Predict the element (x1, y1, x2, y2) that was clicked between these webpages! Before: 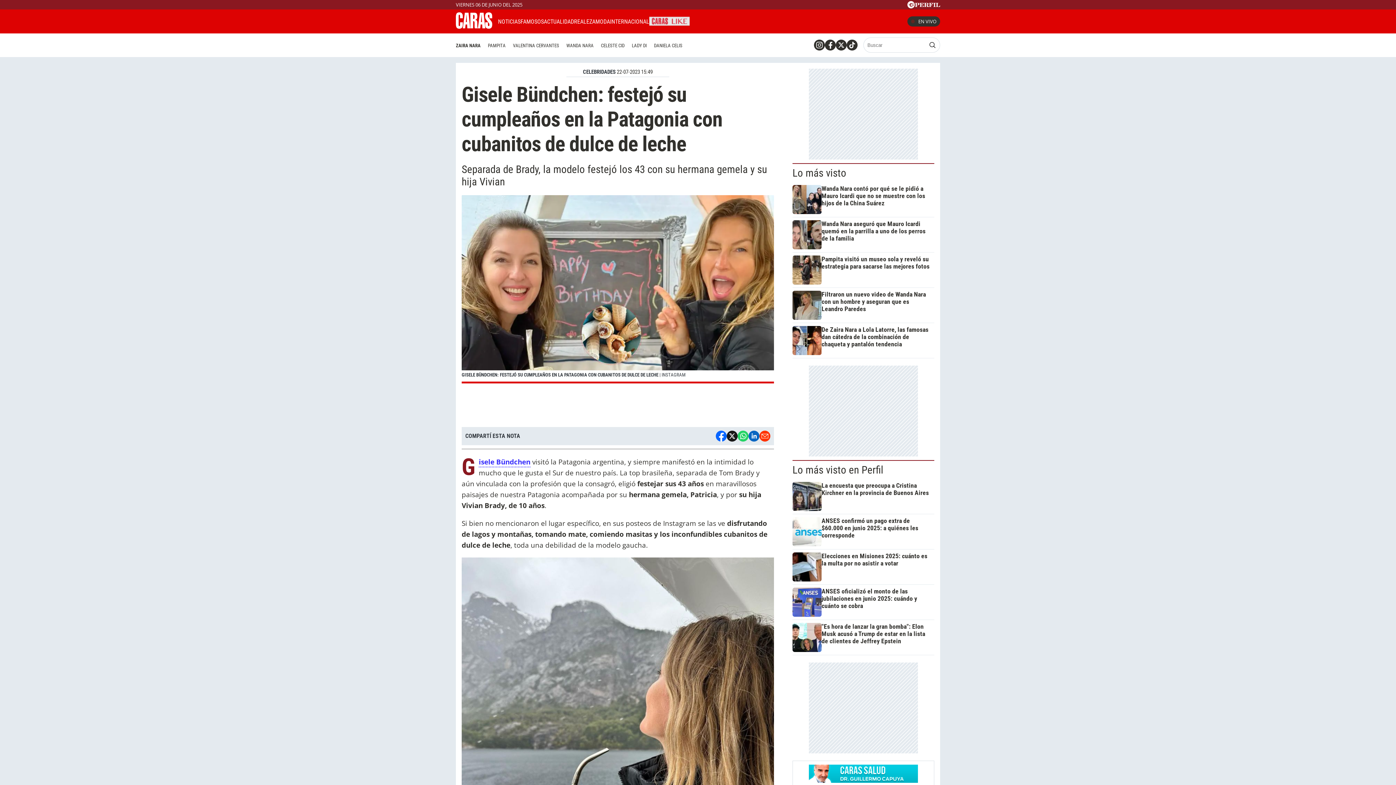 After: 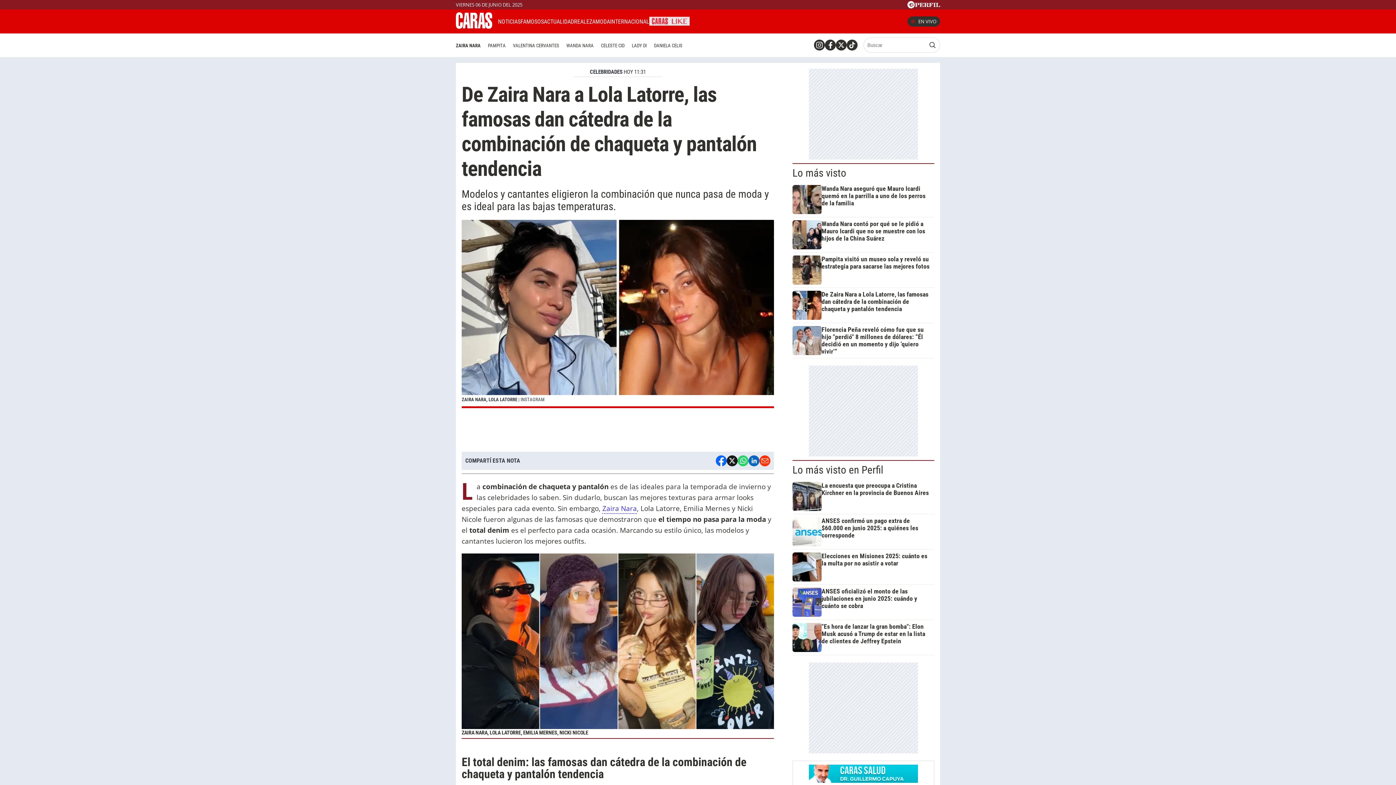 Action: bbox: (792, 326, 931, 355) label: De Zaira Nara a Lola Latorre, las famosas dan cátedra de la combinación de chaqueta y pantalón tendencia